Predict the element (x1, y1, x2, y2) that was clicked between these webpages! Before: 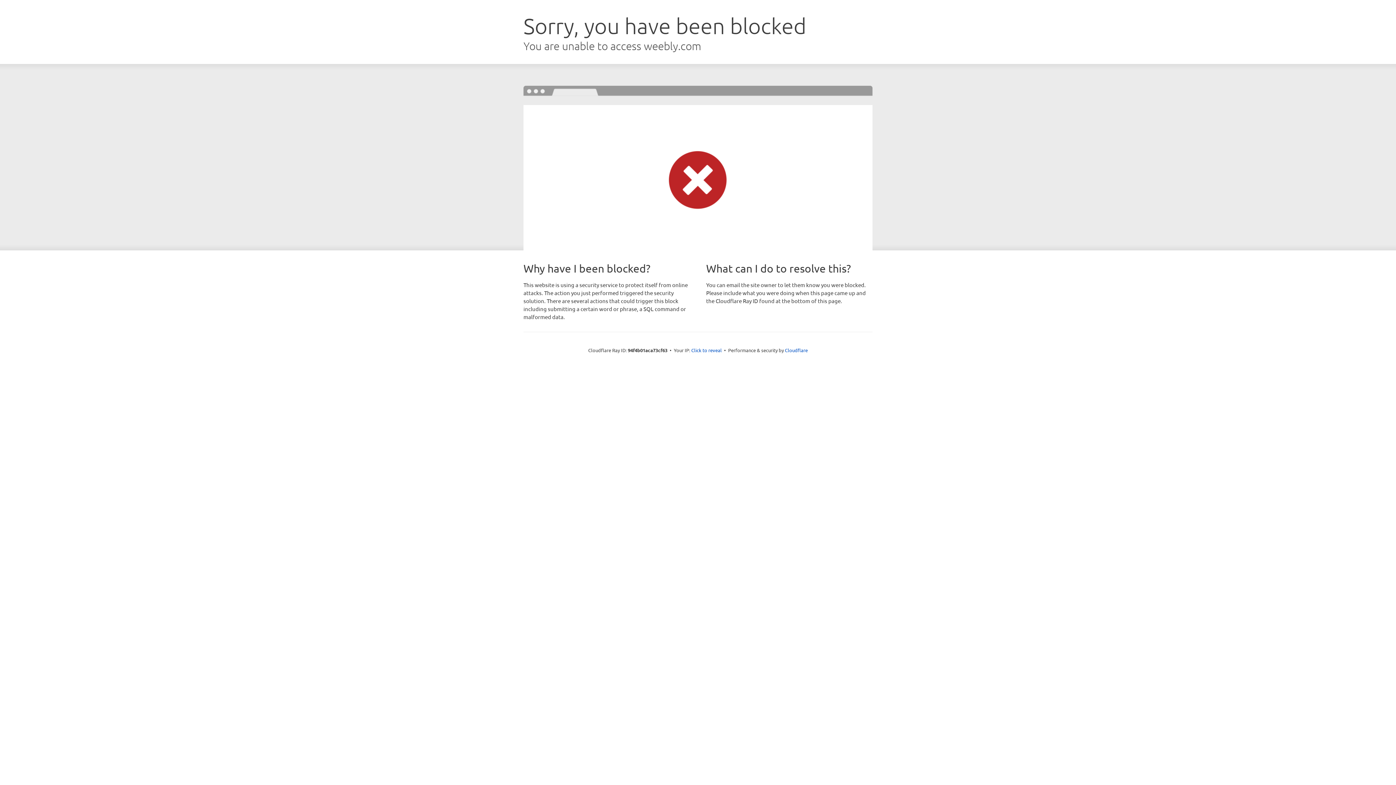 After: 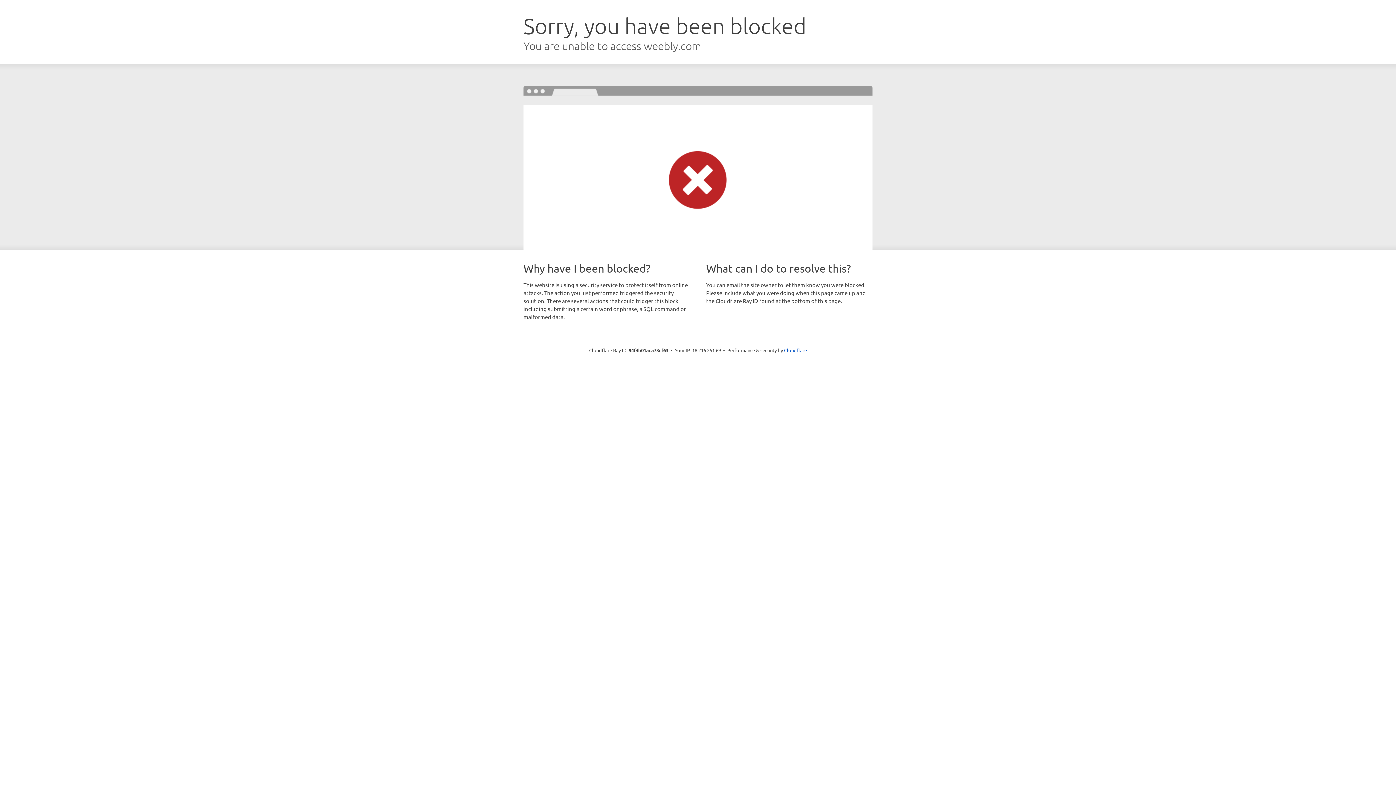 Action: label: Click to reveal bbox: (691, 346, 722, 353)